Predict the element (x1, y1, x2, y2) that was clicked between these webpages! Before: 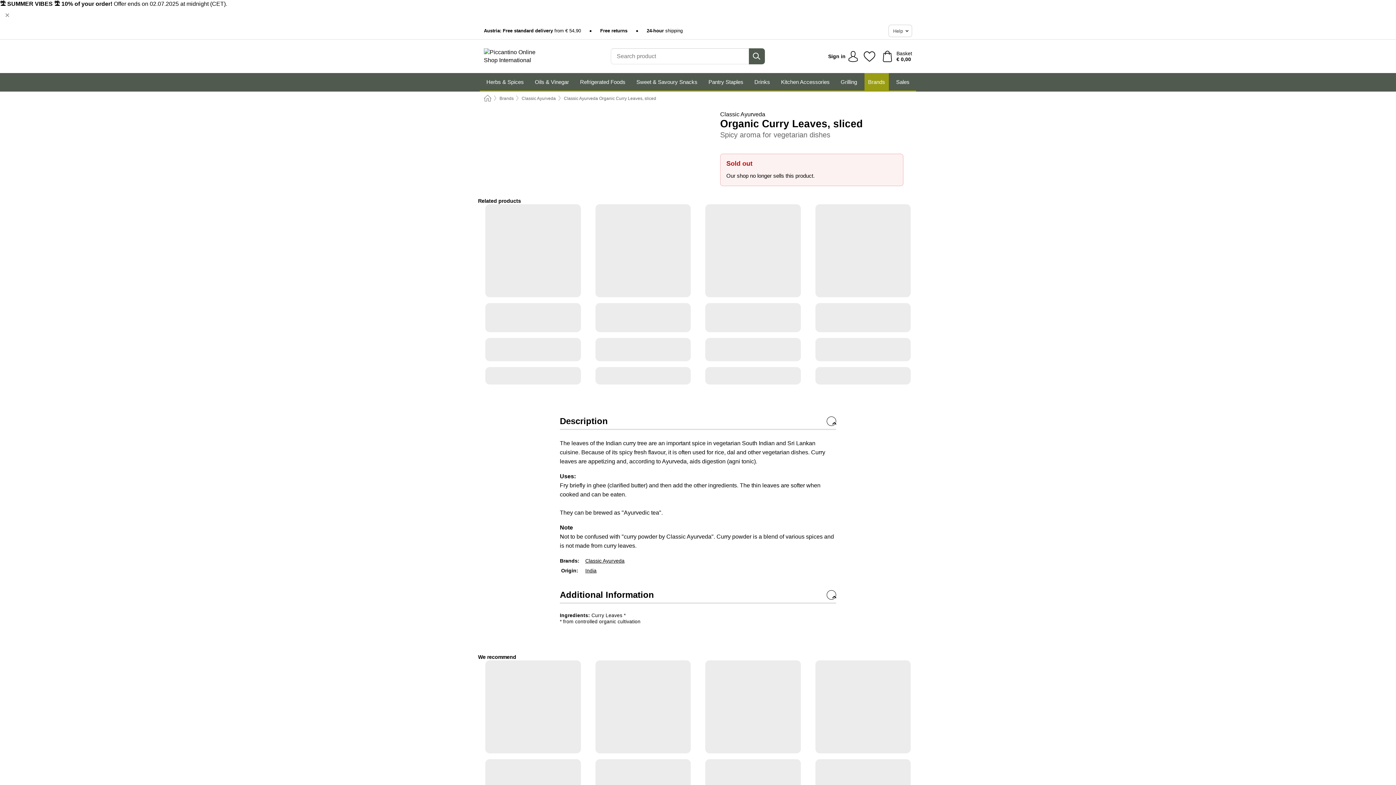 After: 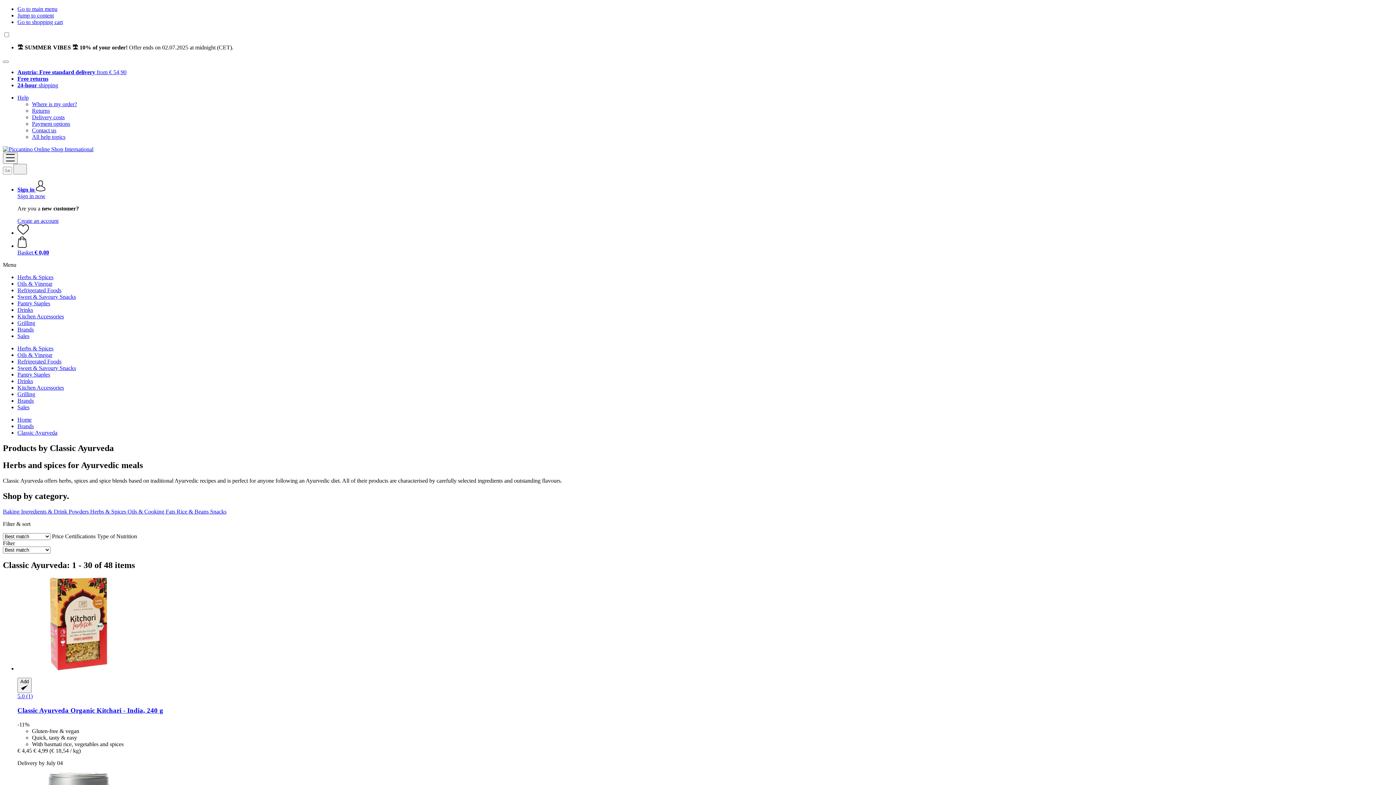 Action: bbox: (720, 110, 903, 117) label: Classic Ayurveda